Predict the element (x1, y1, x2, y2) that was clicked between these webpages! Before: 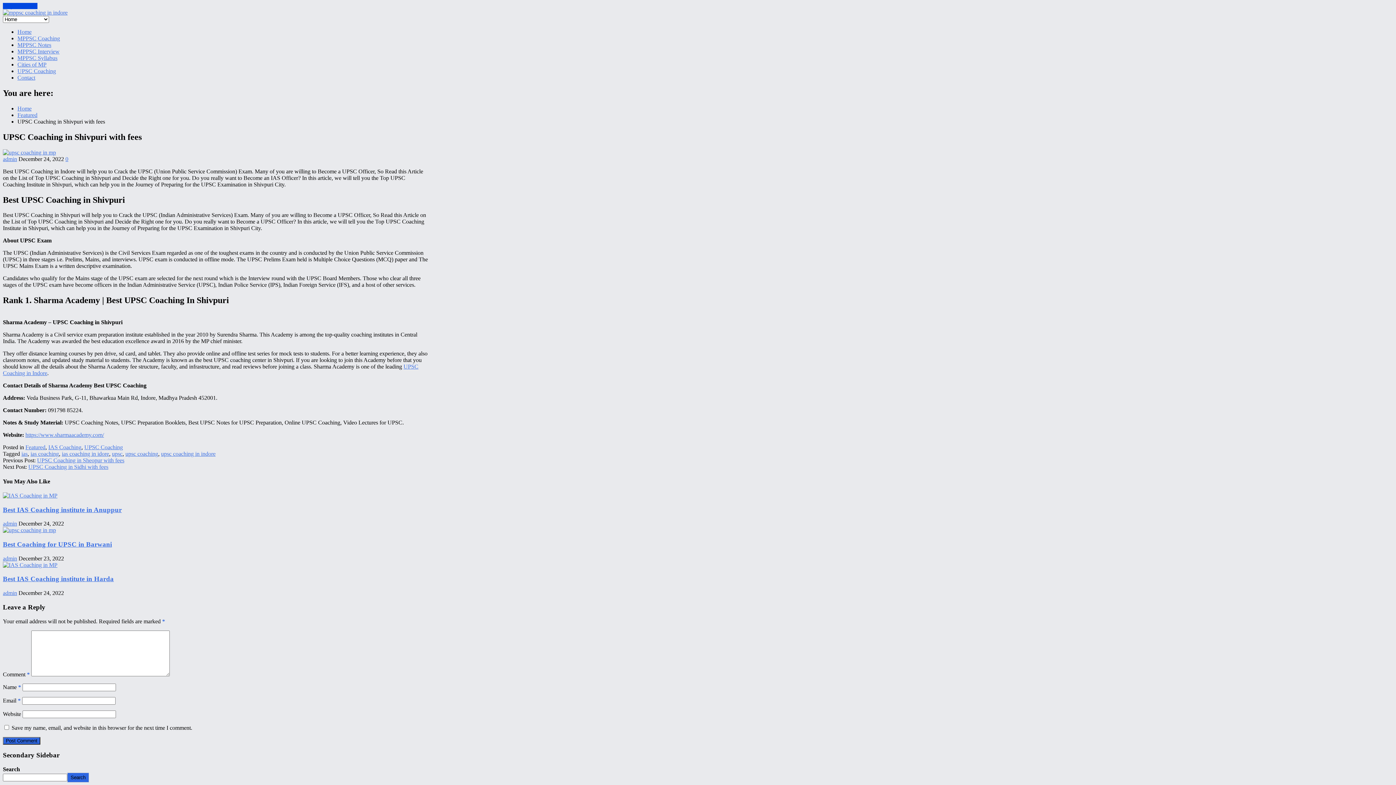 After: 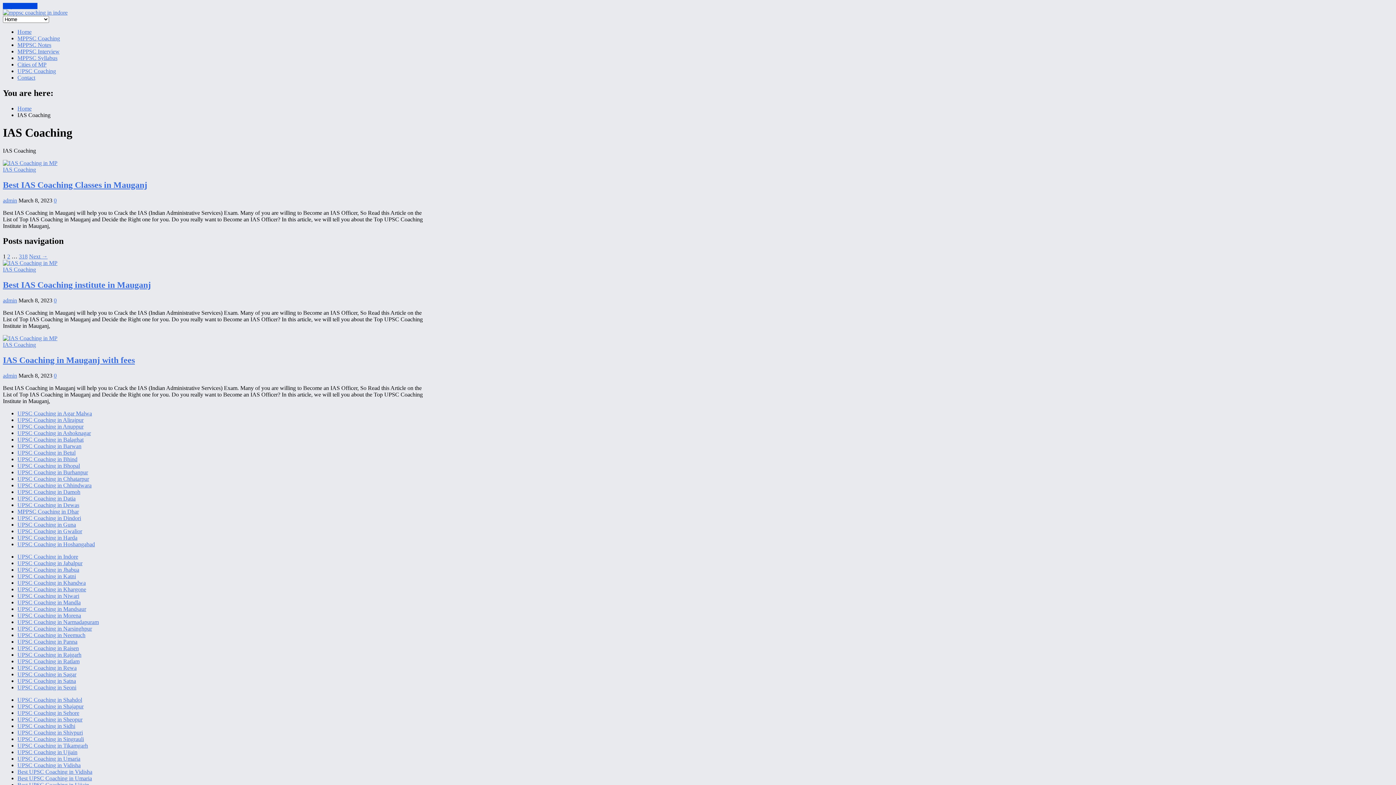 Action: label: IAS Coaching bbox: (48, 444, 81, 450)